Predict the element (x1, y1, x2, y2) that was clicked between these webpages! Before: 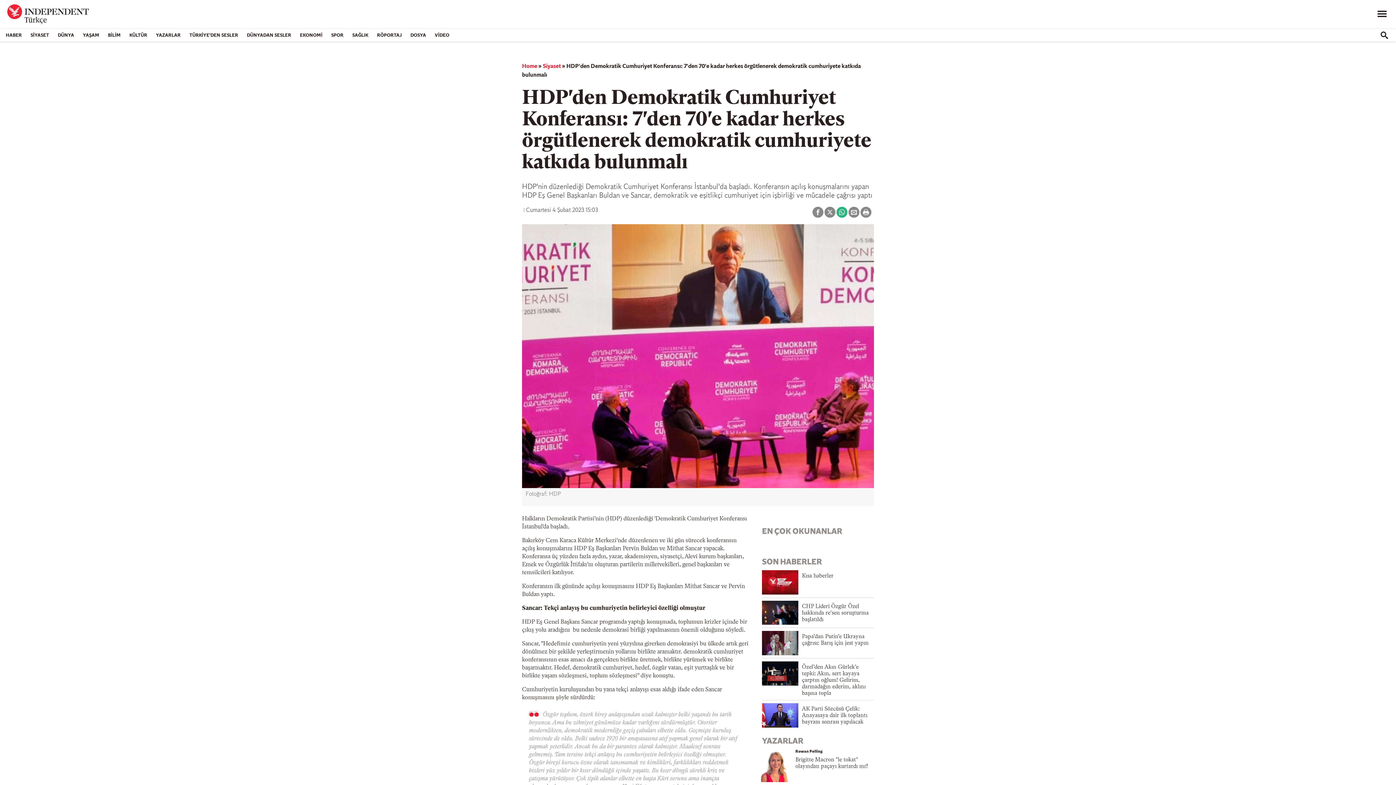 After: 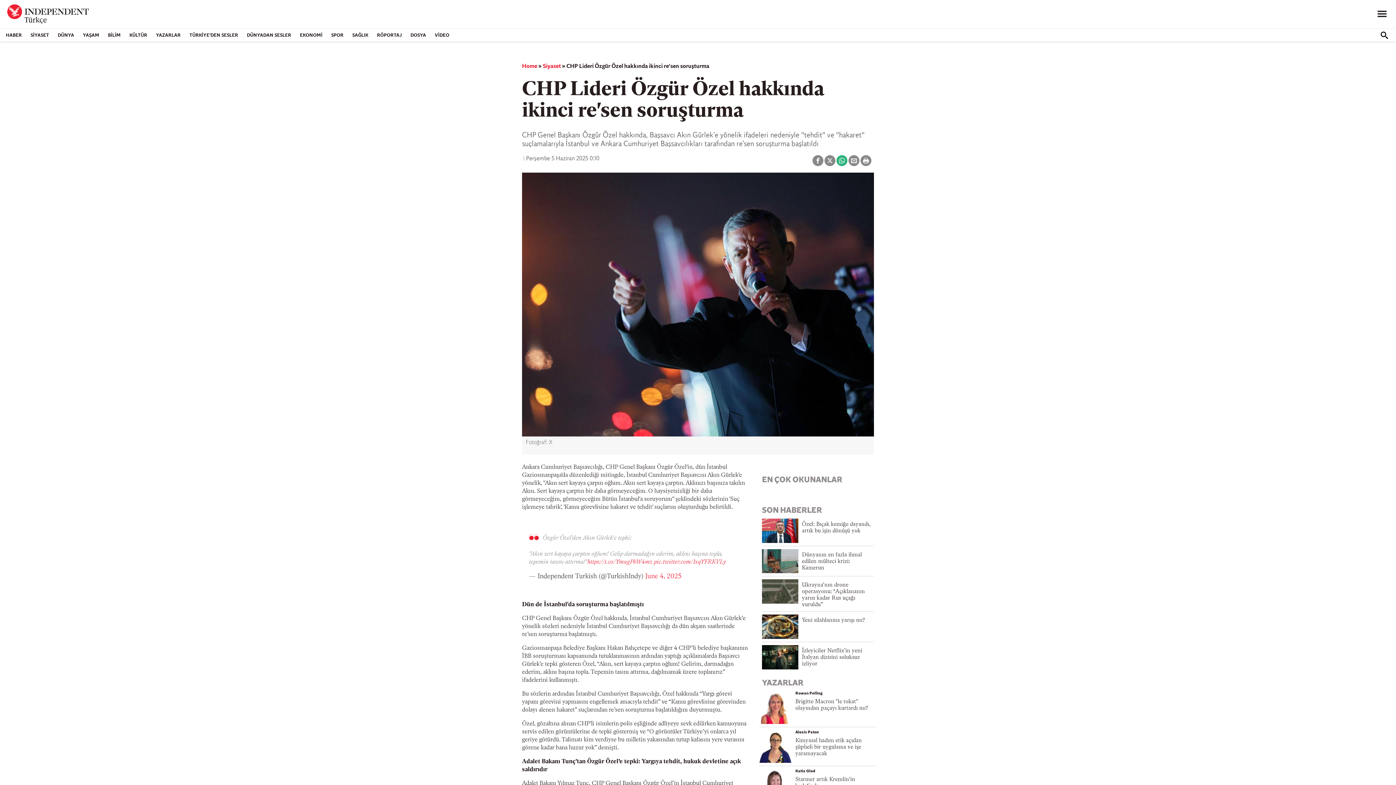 Action: bbox: (762, 610, 798, 615)